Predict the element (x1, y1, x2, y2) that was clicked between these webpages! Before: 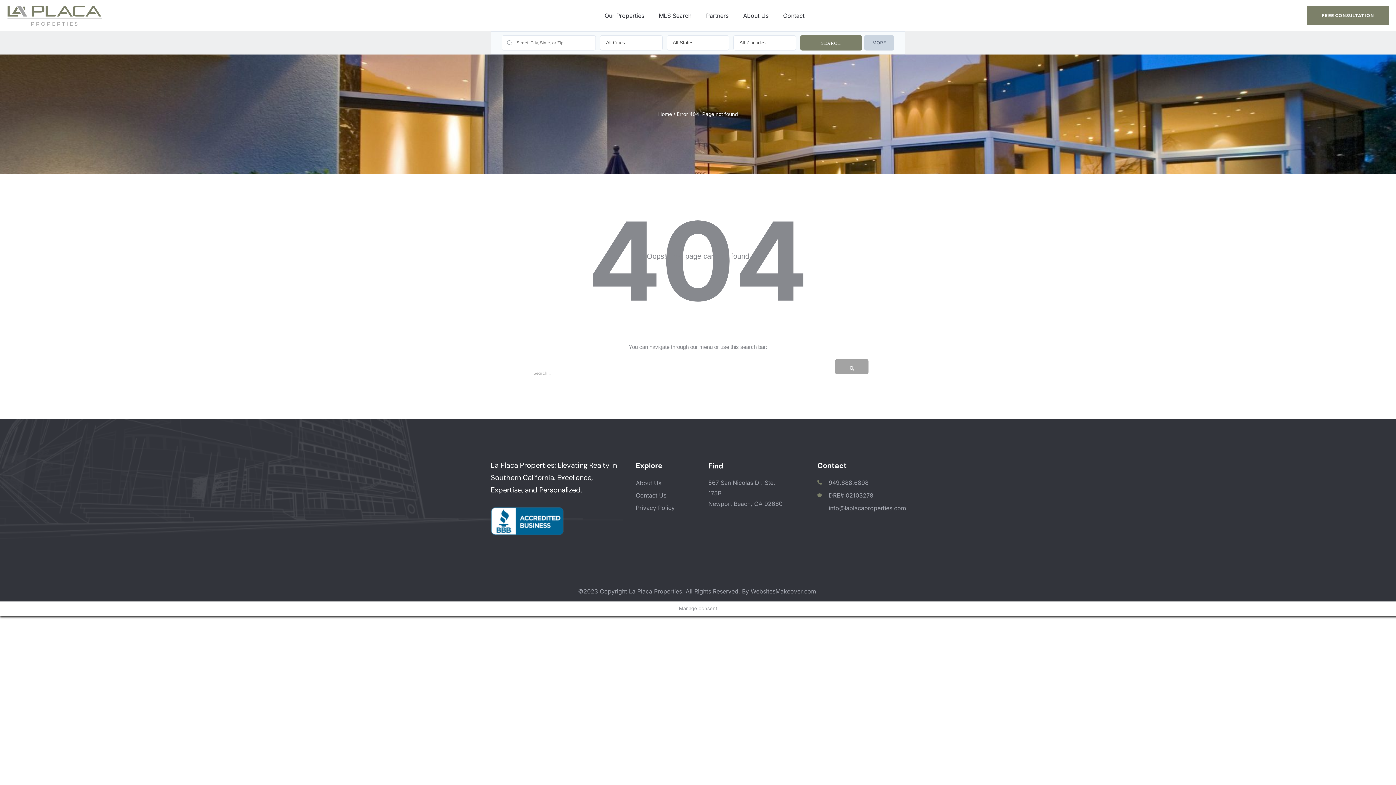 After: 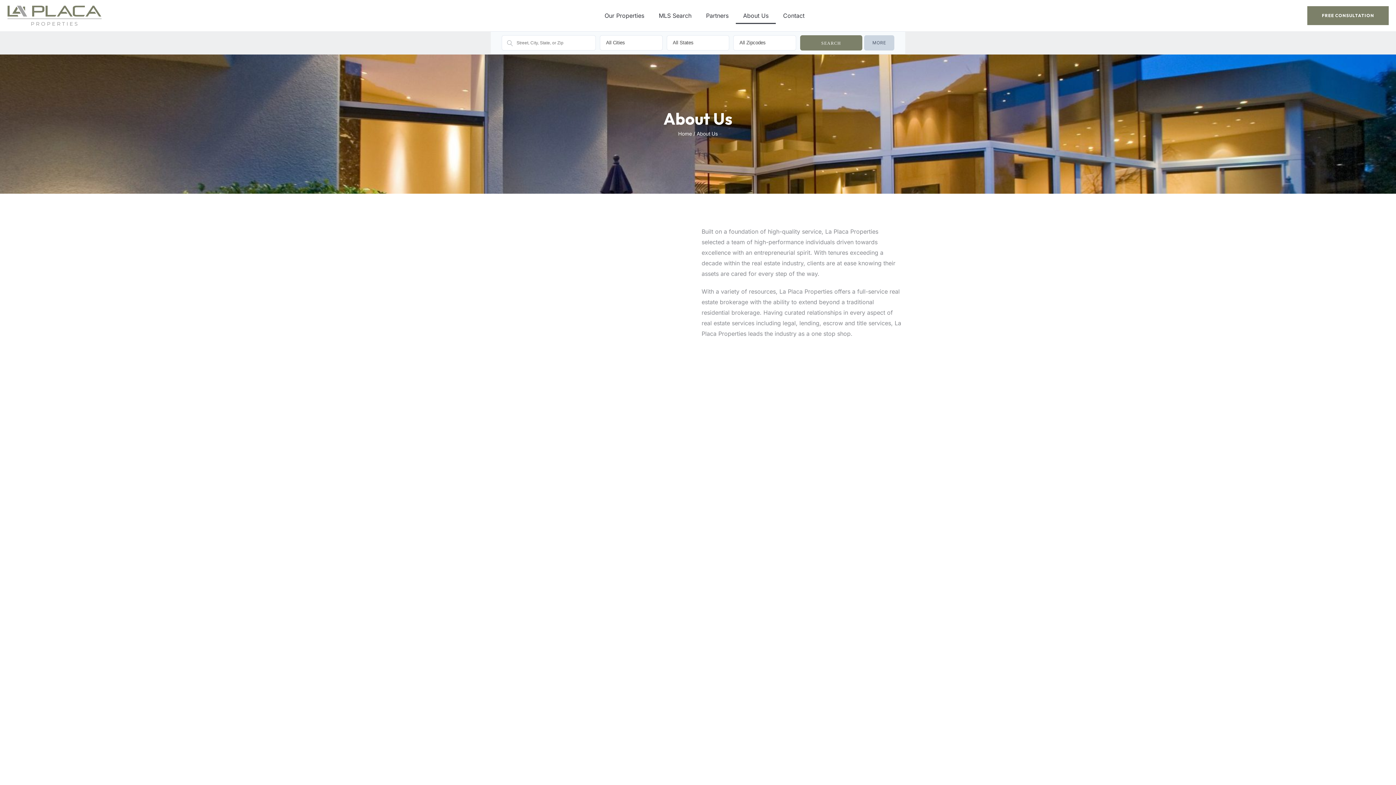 Action: bbox: (736, 7, 776, 23) label: About Us